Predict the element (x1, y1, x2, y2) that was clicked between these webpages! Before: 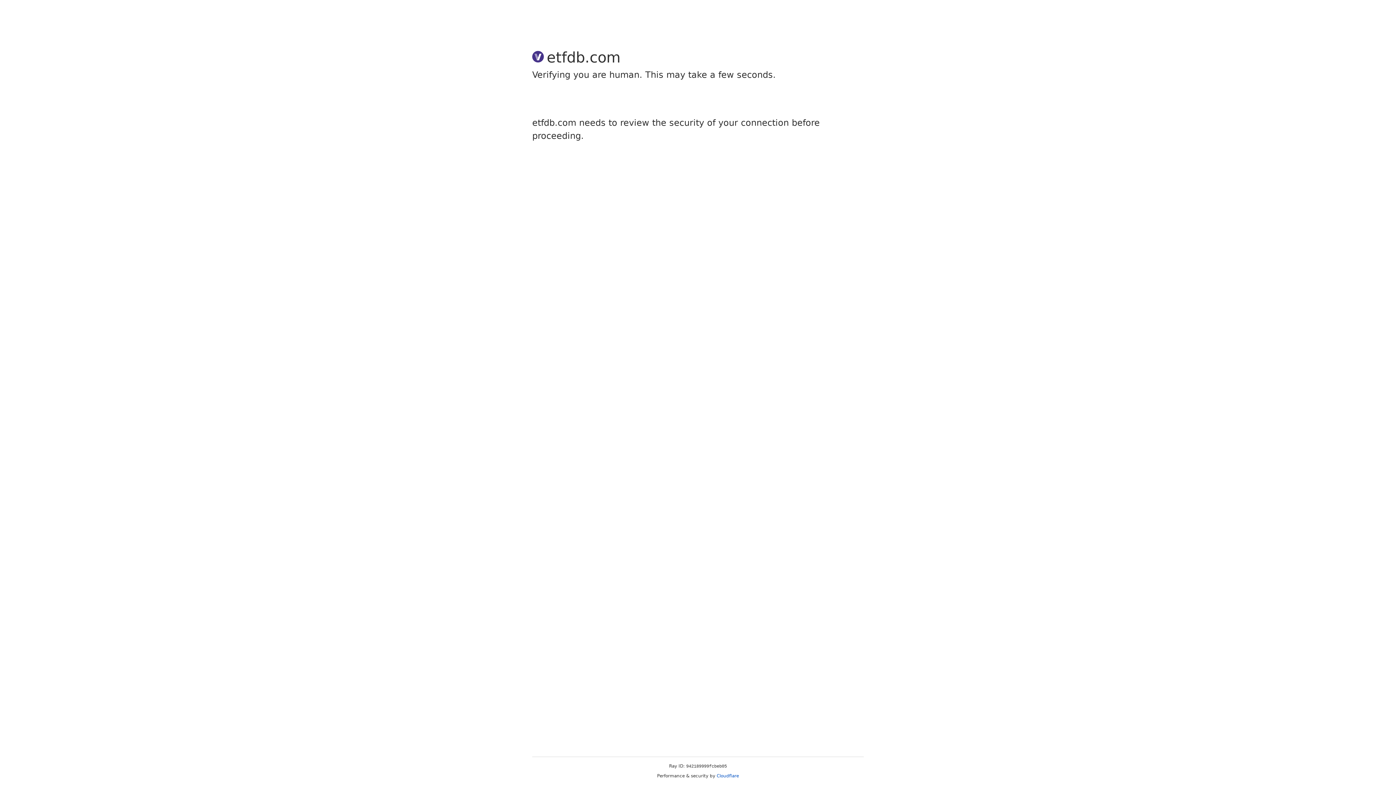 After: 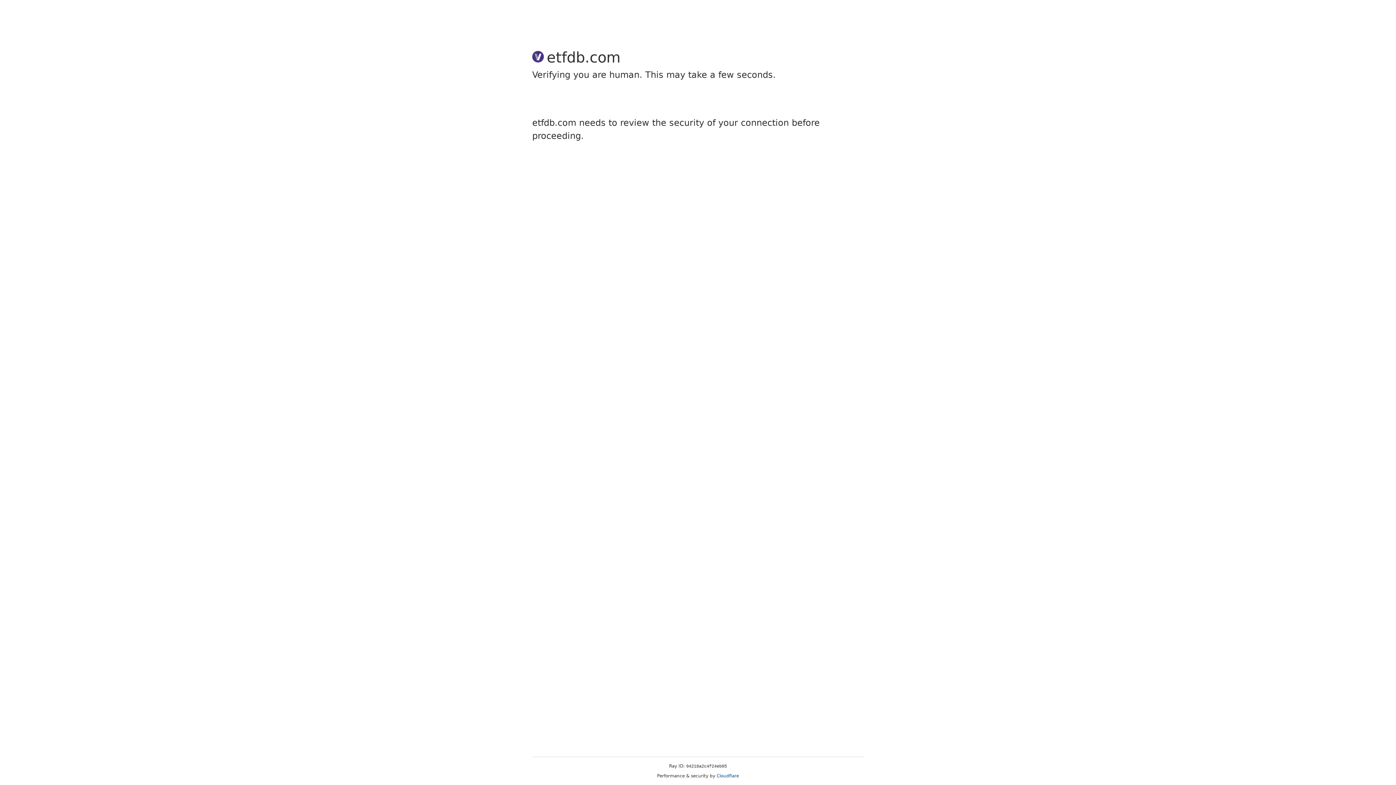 Action: bbox: (716, 773, 739, 778) label: Cloudflare